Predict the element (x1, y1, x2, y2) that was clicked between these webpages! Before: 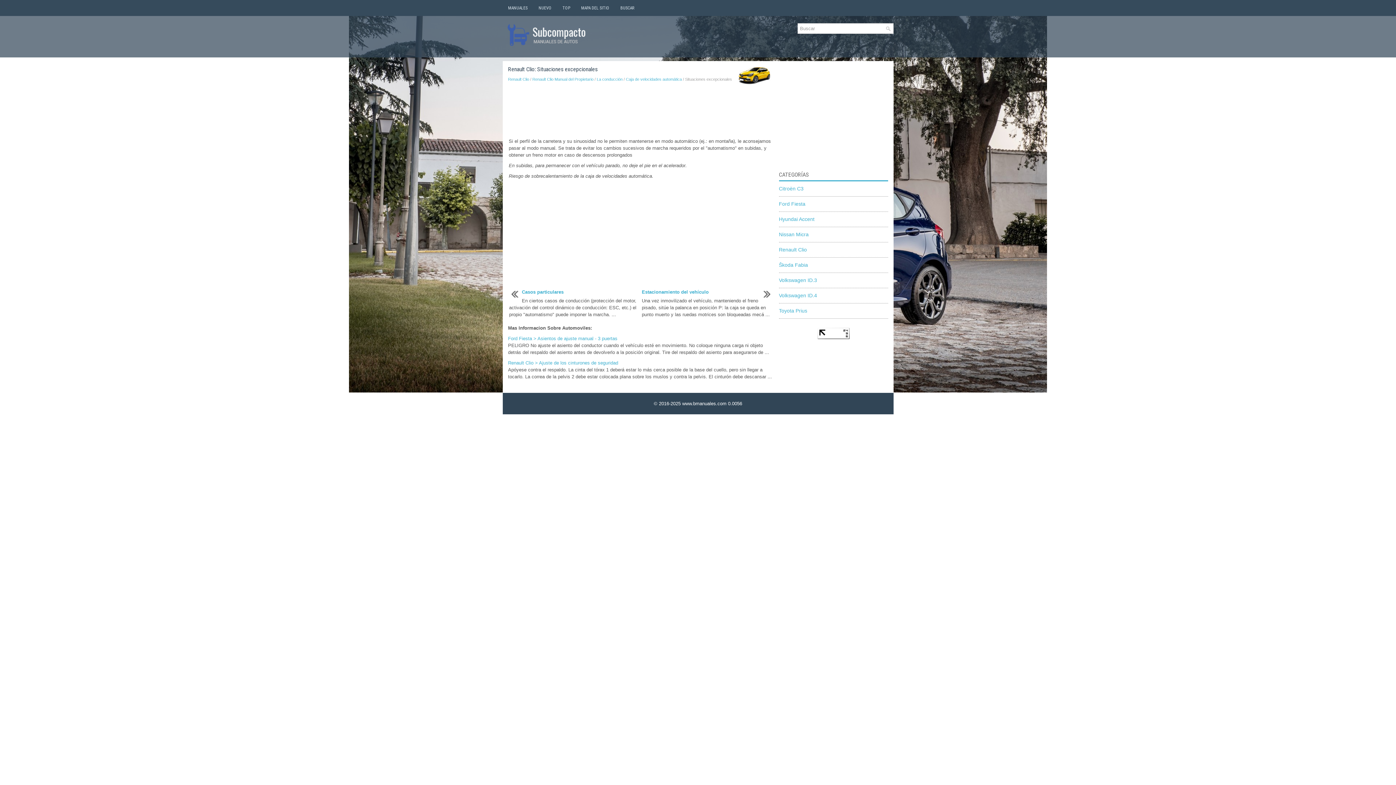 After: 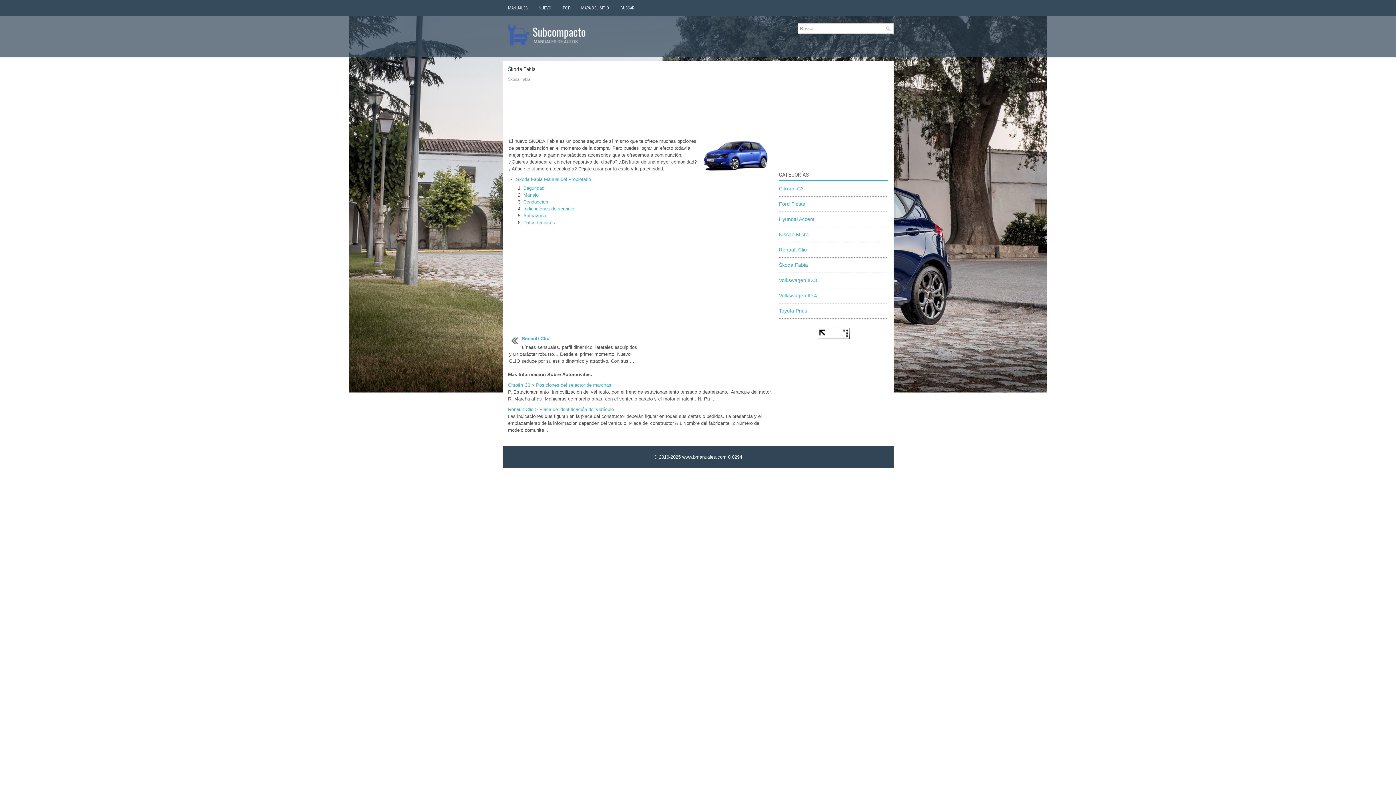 Action: label: Škoda Fabia bbox: (779, 262, 808, 268)